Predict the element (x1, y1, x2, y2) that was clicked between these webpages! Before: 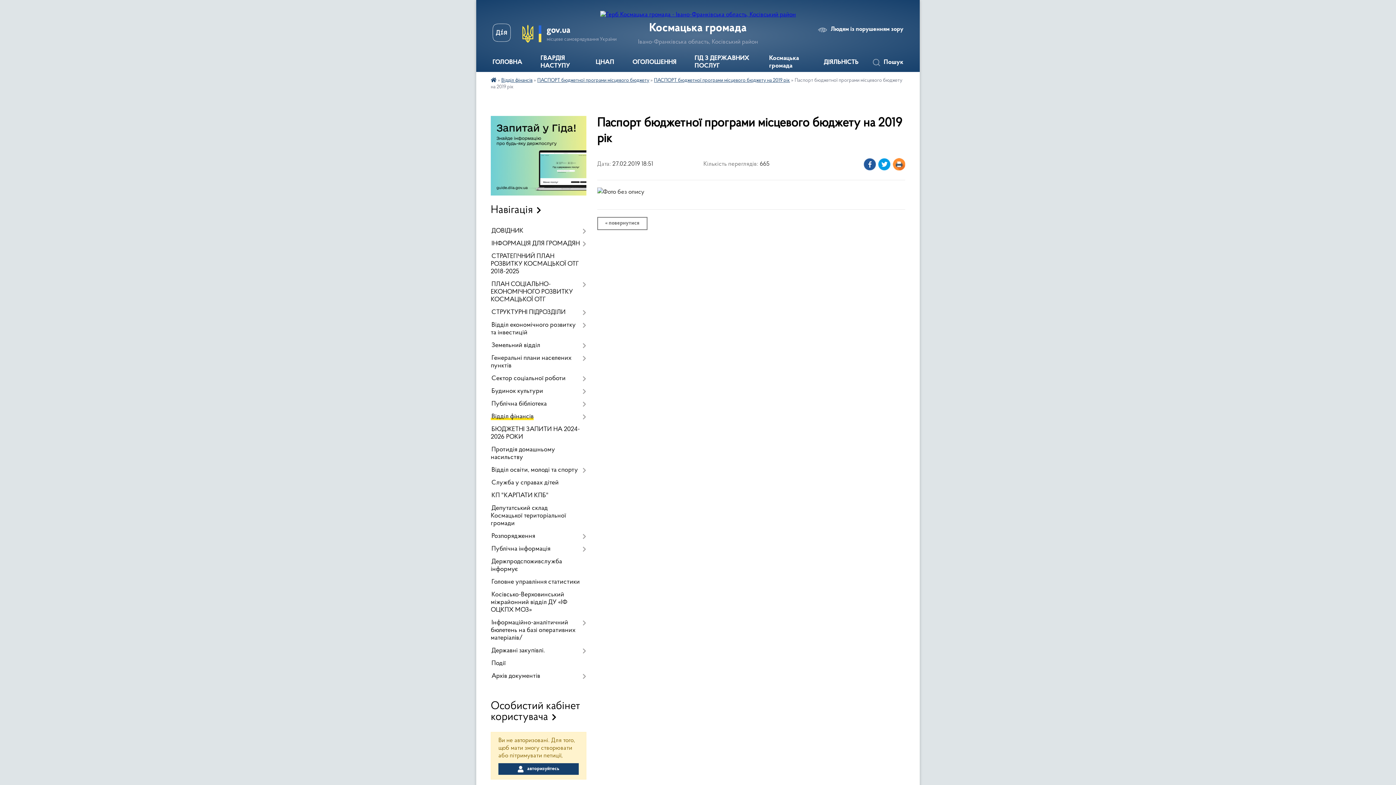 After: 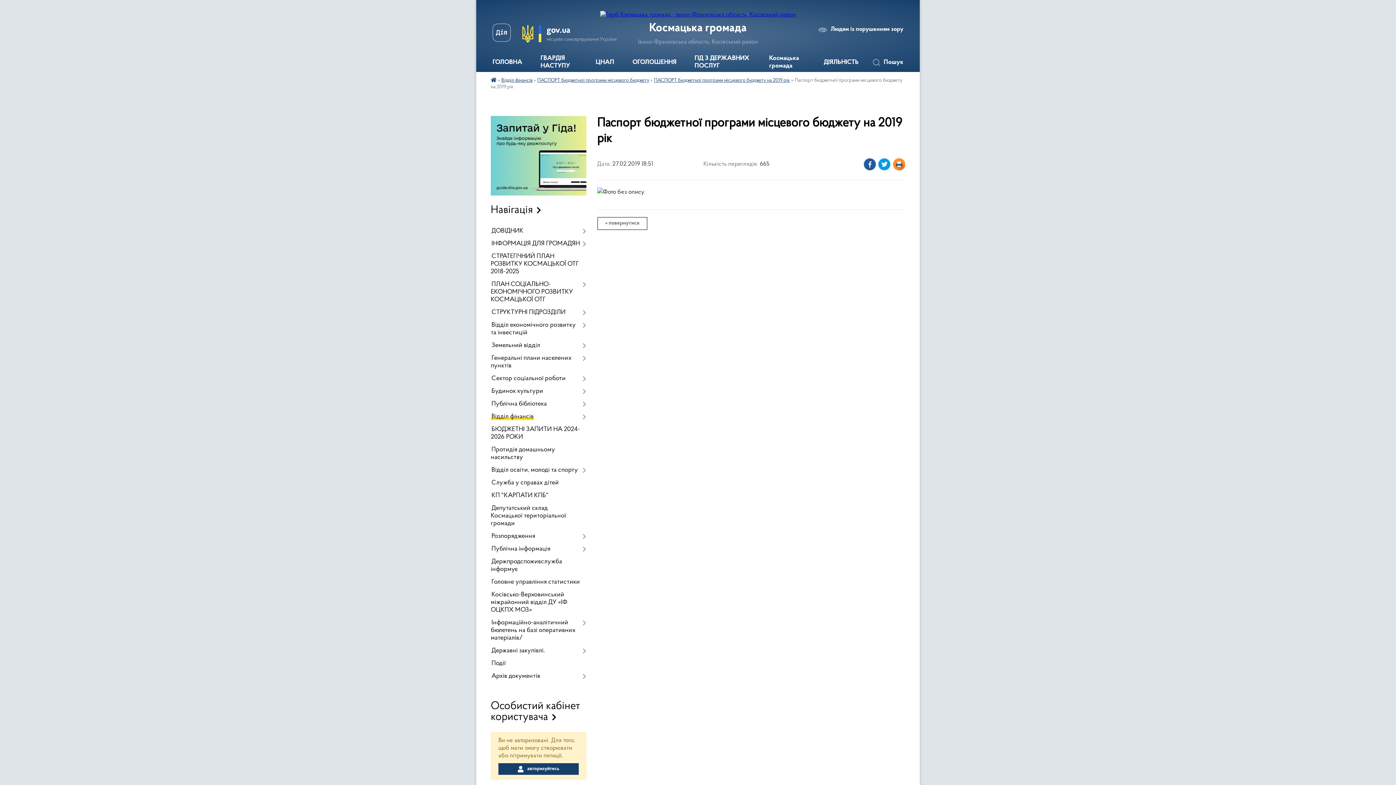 Action: bbox: (490, 190, 586, 197)